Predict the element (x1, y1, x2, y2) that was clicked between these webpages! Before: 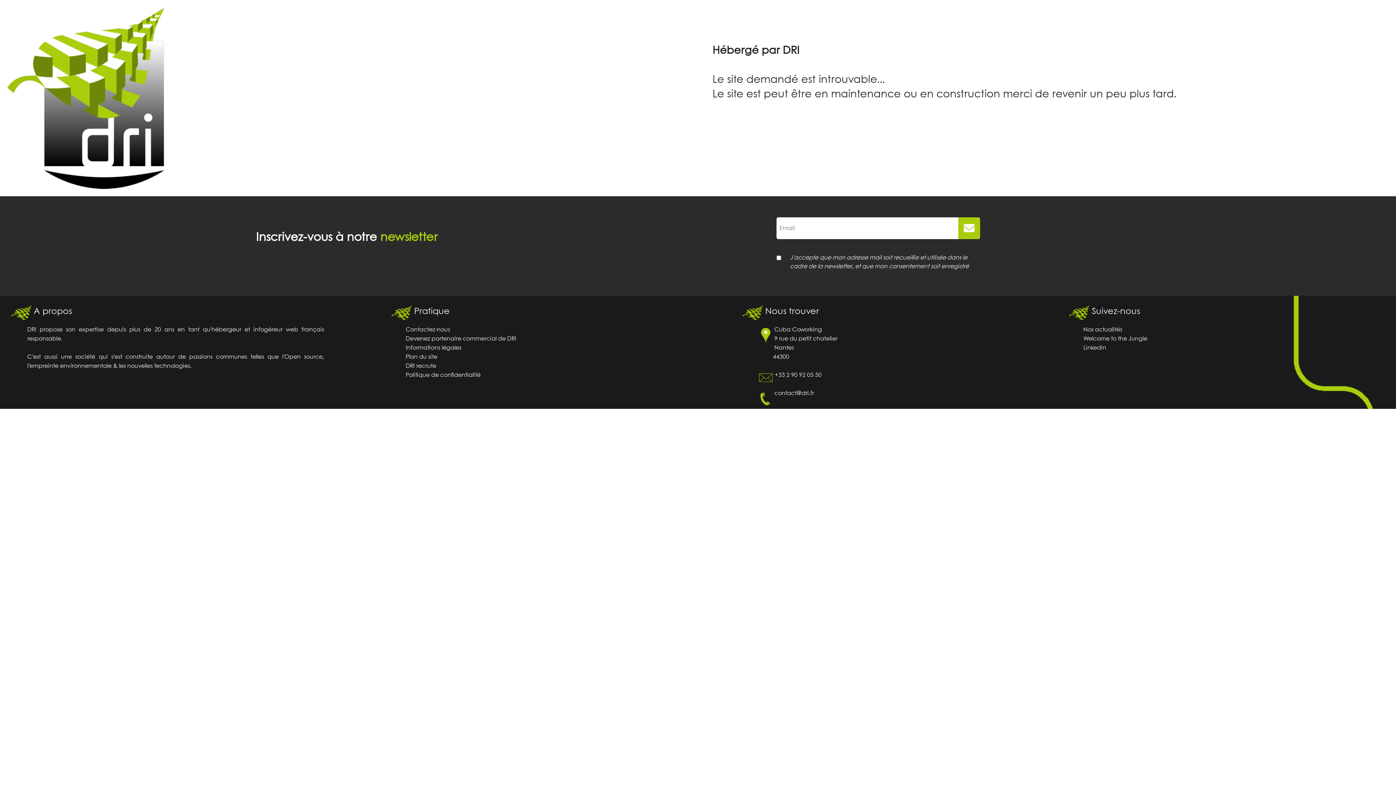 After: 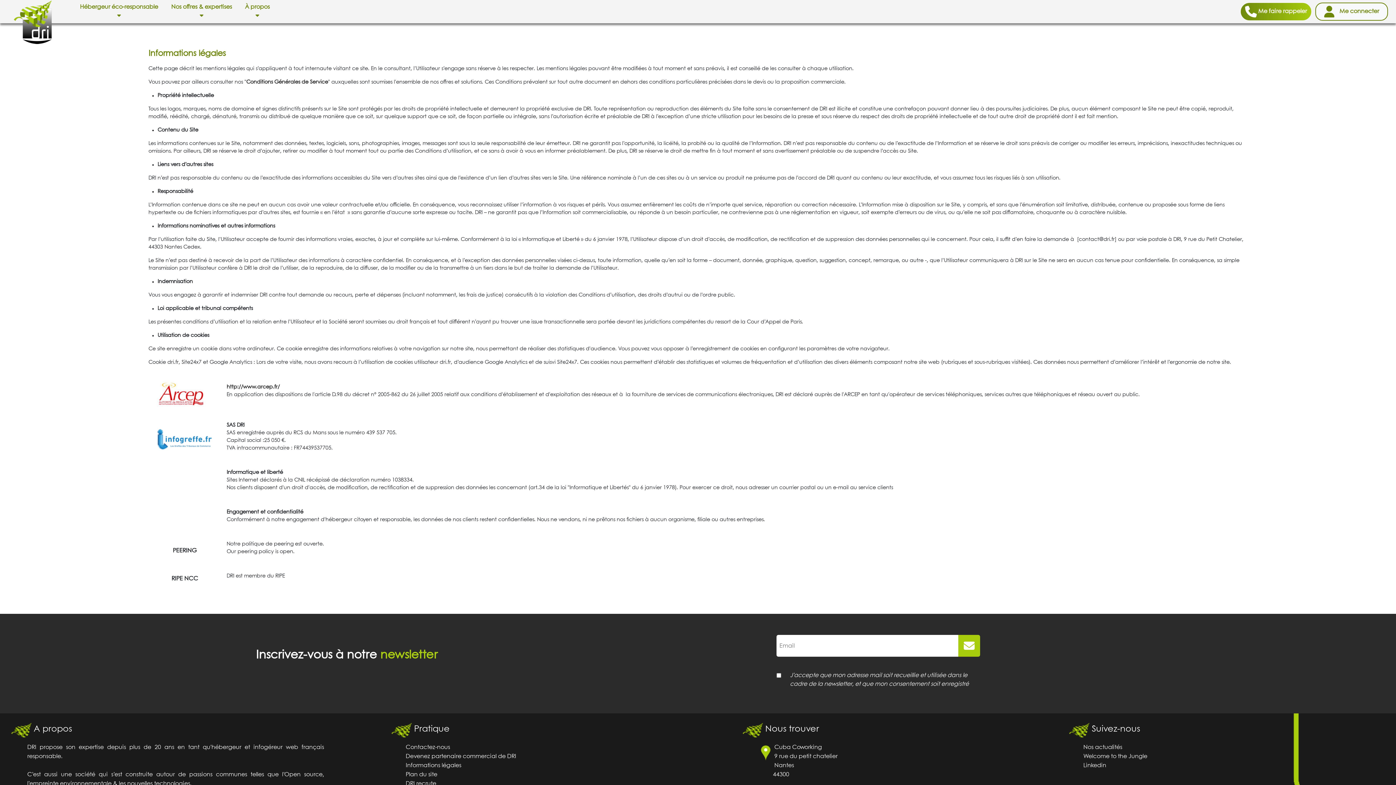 Action: bbox: (405, 345, 461, 350) label: Informations légales